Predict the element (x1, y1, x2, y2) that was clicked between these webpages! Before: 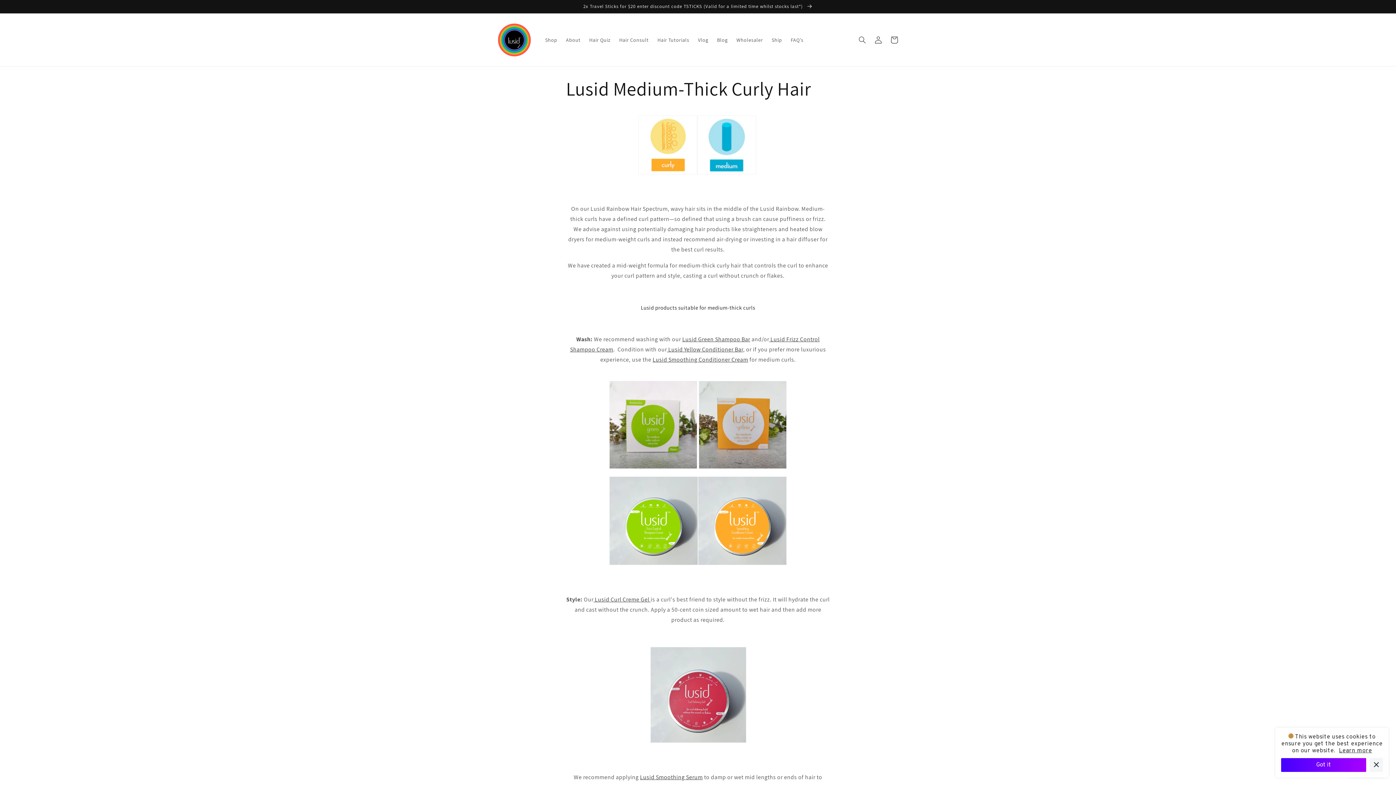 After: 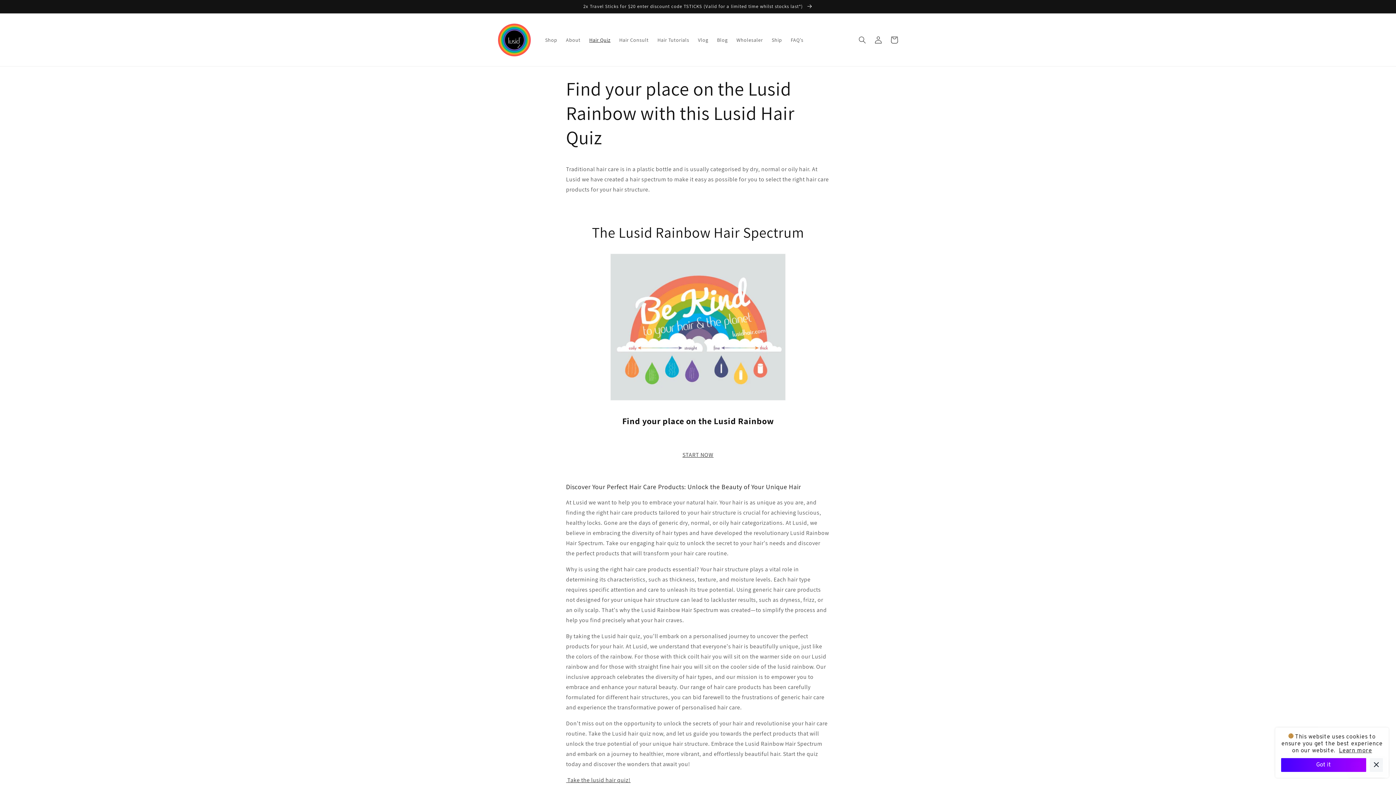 Action: label: Hair Quiz bbox: (585, 32, 615, 47)